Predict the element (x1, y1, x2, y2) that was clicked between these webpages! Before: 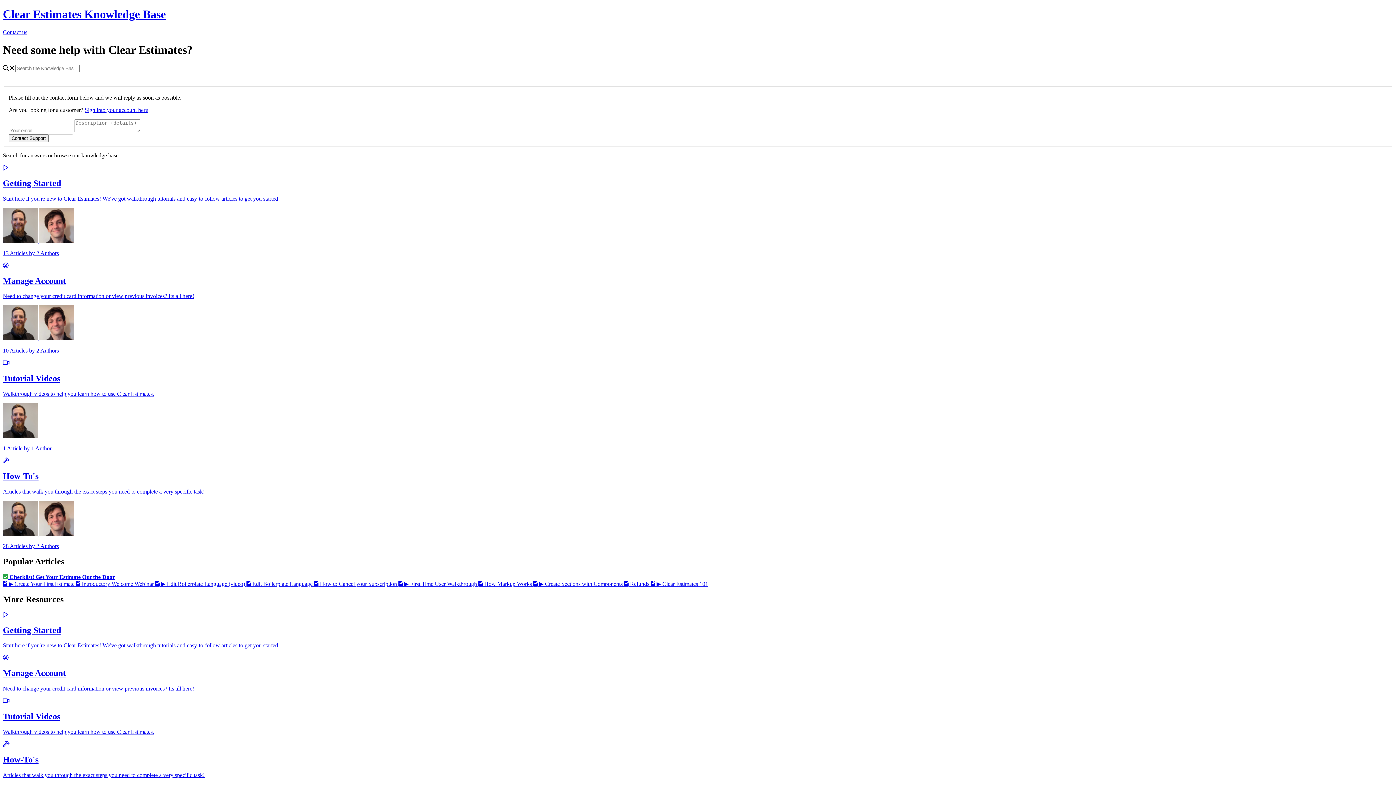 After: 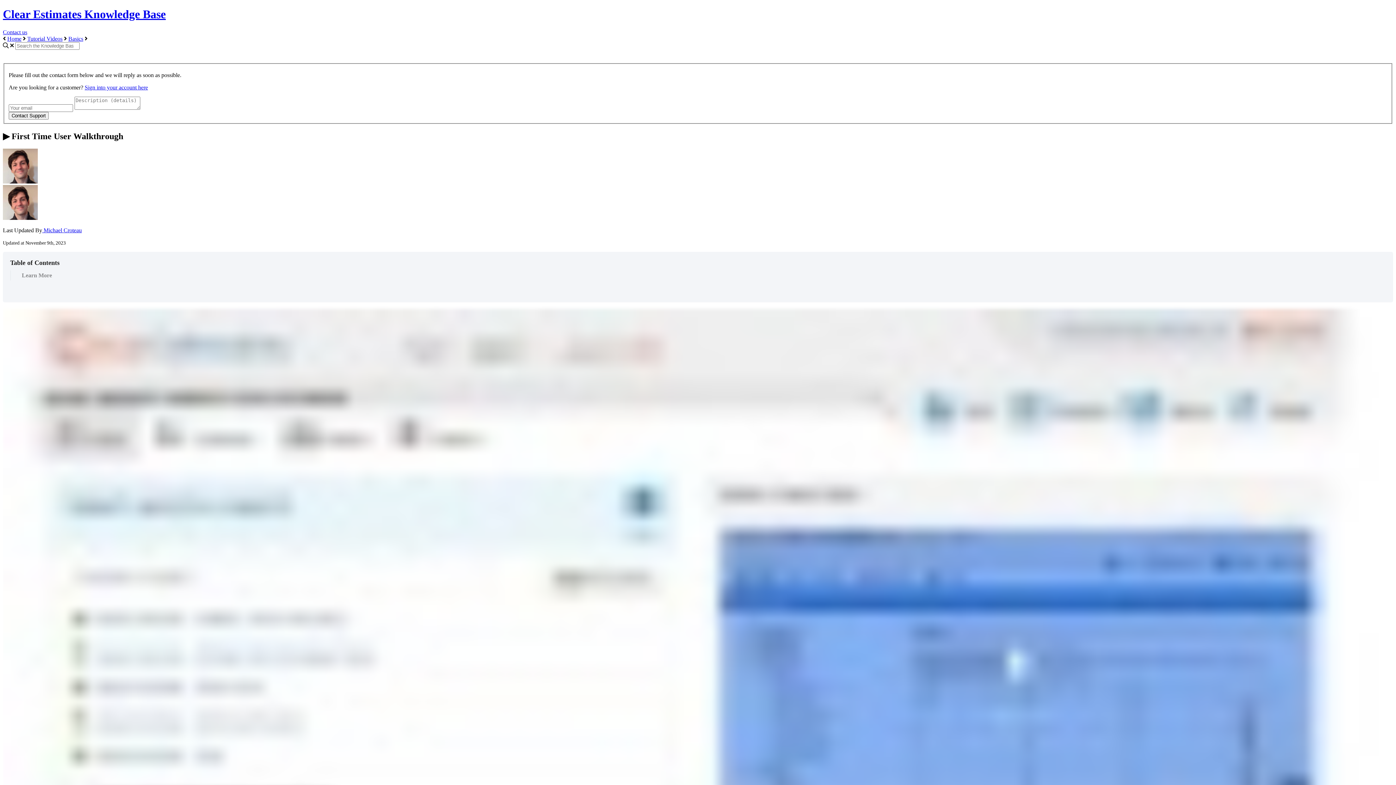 Action: label:  ▶️ First Time User Walkthrough  bbox: (398, 581, 478, 587)